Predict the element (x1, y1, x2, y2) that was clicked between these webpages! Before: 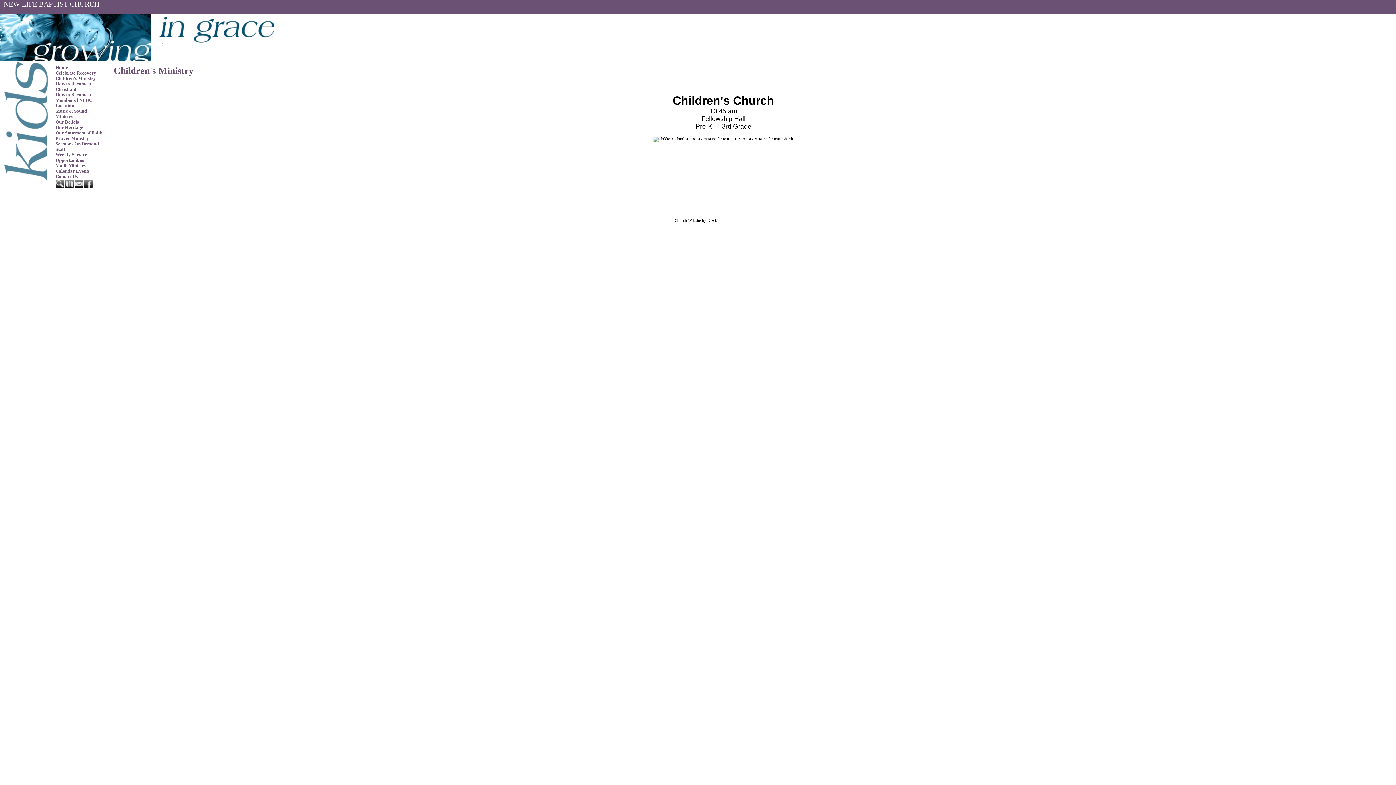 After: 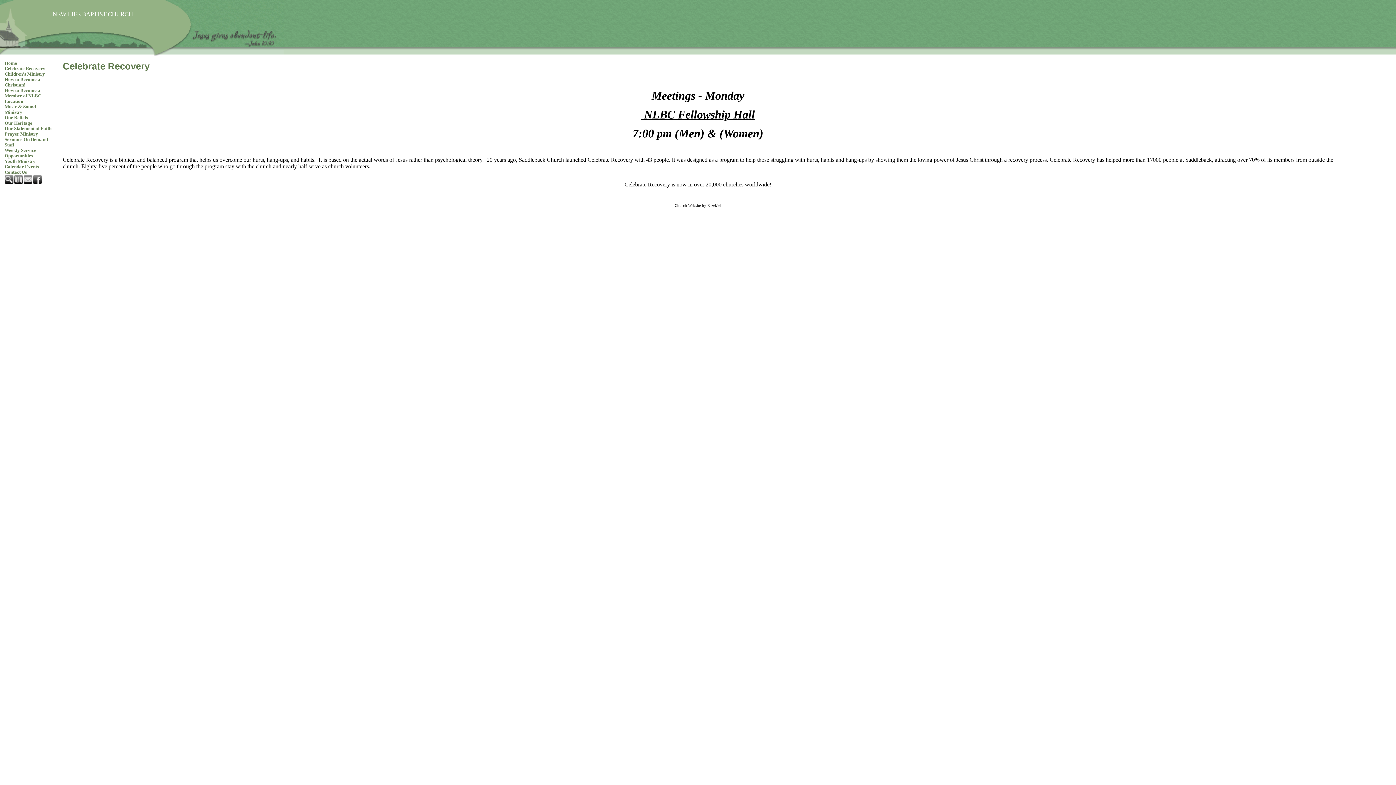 Action: bbox: (50, 70, 109, 76) label: Celebrate Recovery